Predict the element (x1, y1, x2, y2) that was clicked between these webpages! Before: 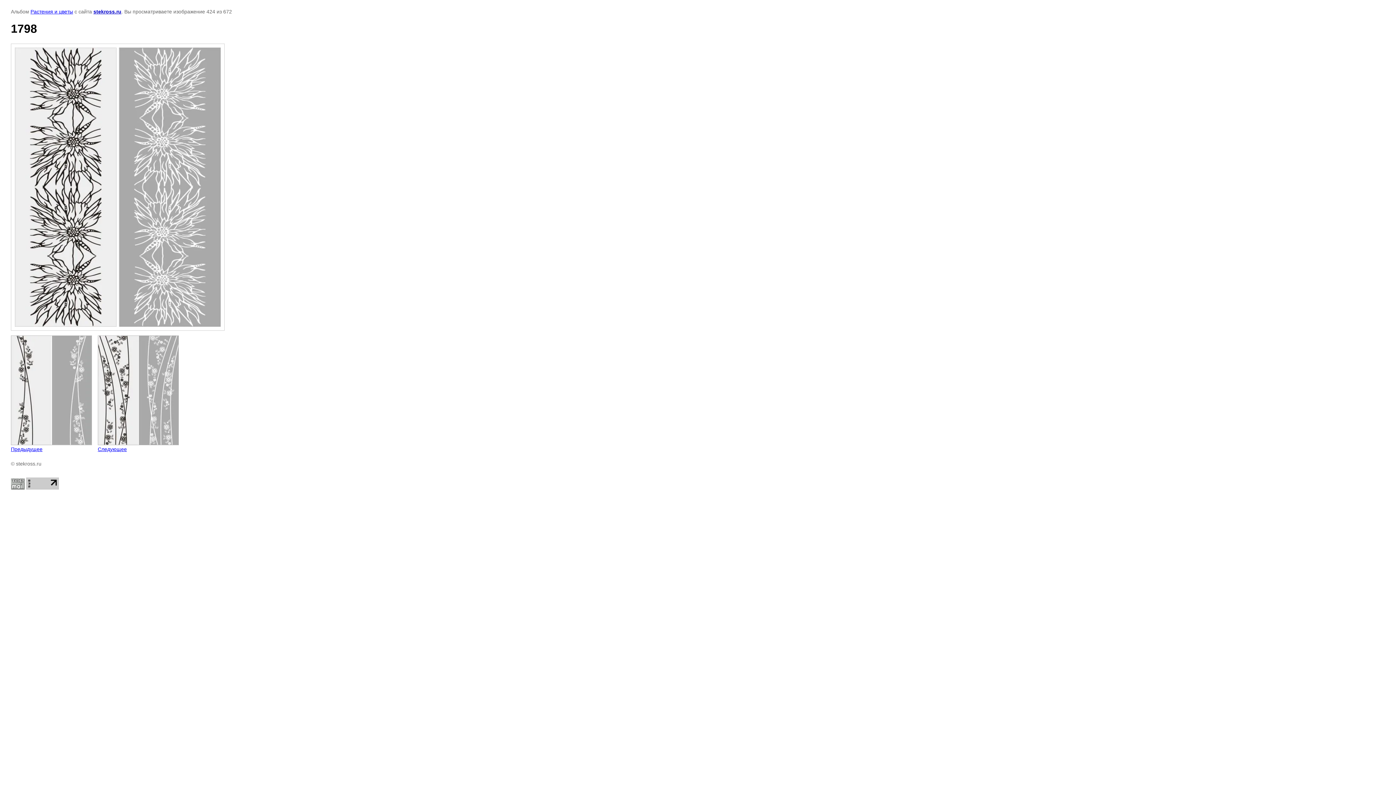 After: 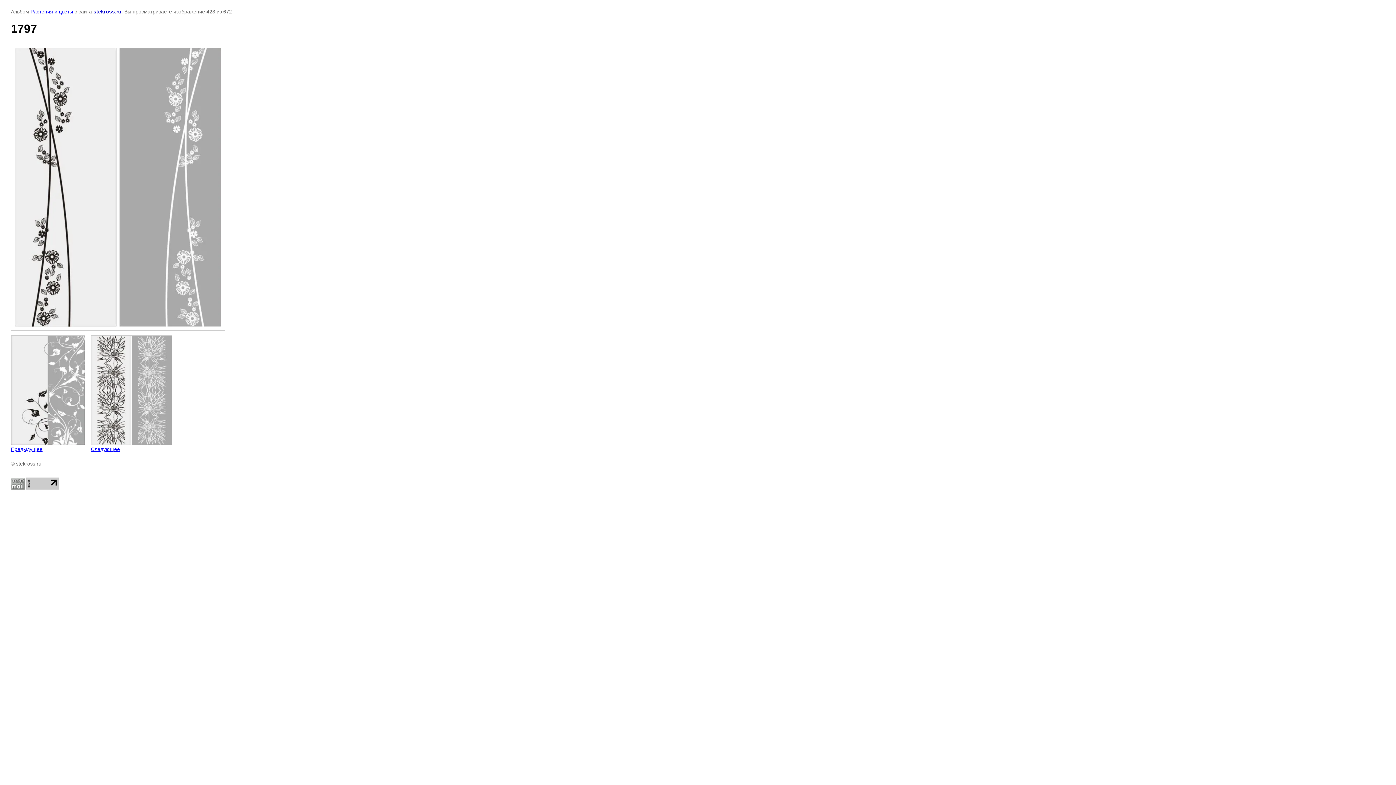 Action: label: 
Предыдущее bbox: (10, 335, 92, 452)